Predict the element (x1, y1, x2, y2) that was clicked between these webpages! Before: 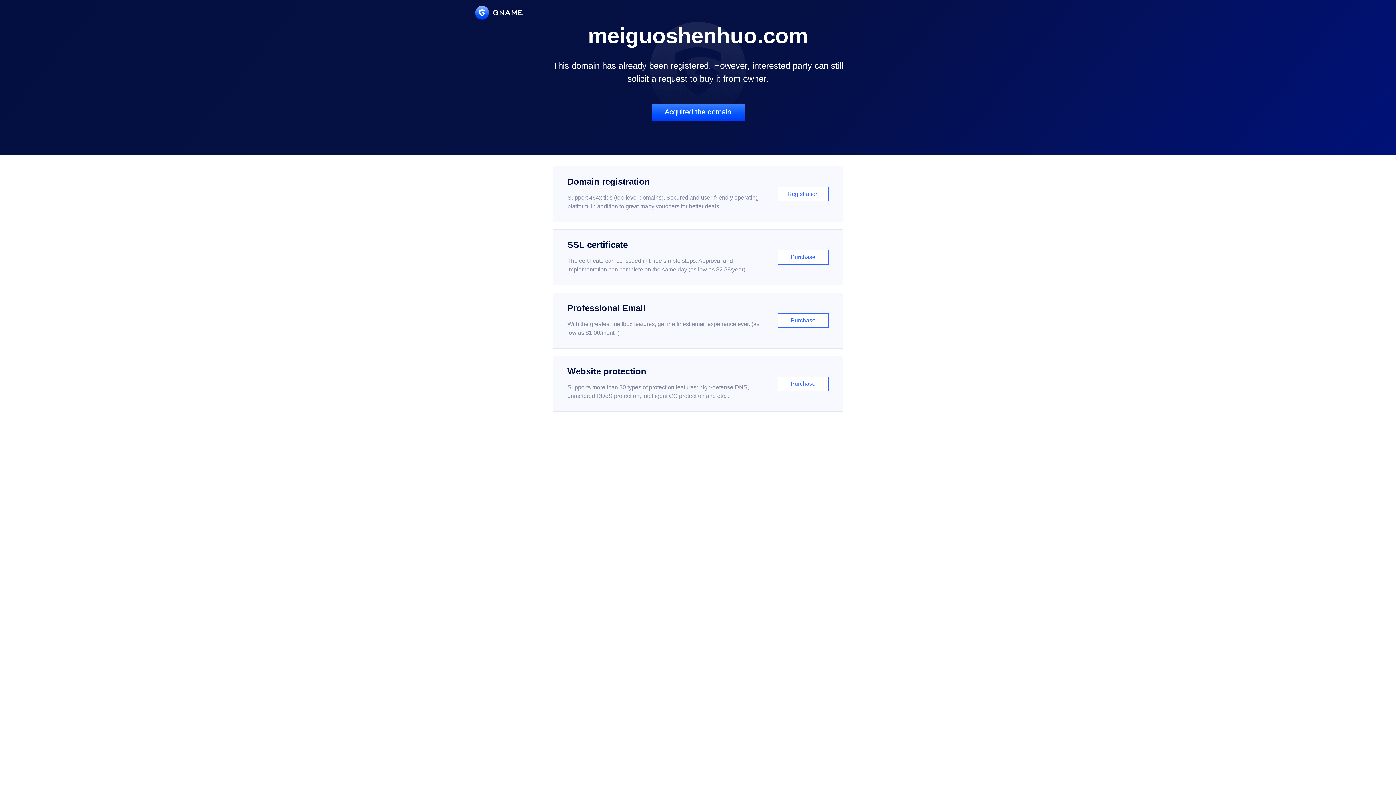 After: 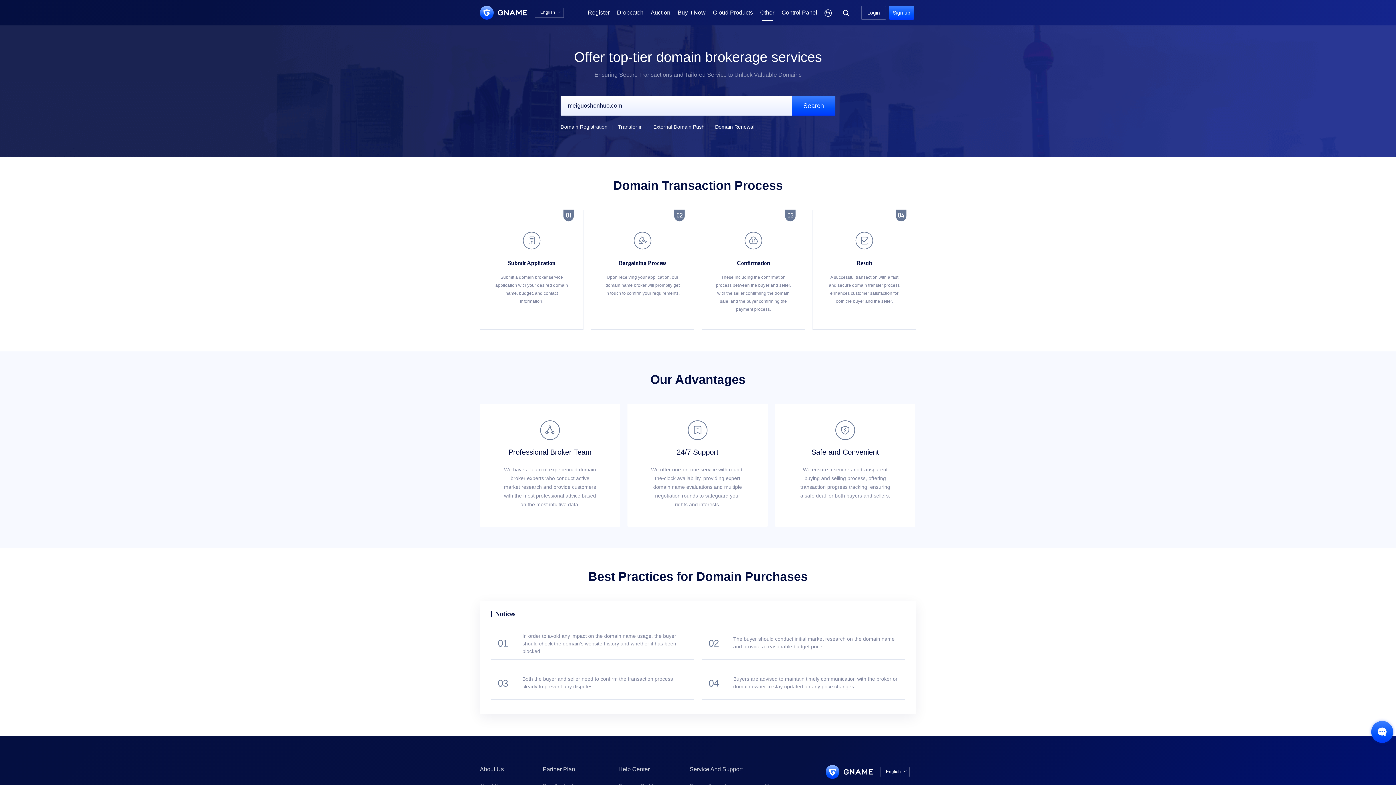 Action: bbox: (651, 103, 744, 121) label: Acquired the domain